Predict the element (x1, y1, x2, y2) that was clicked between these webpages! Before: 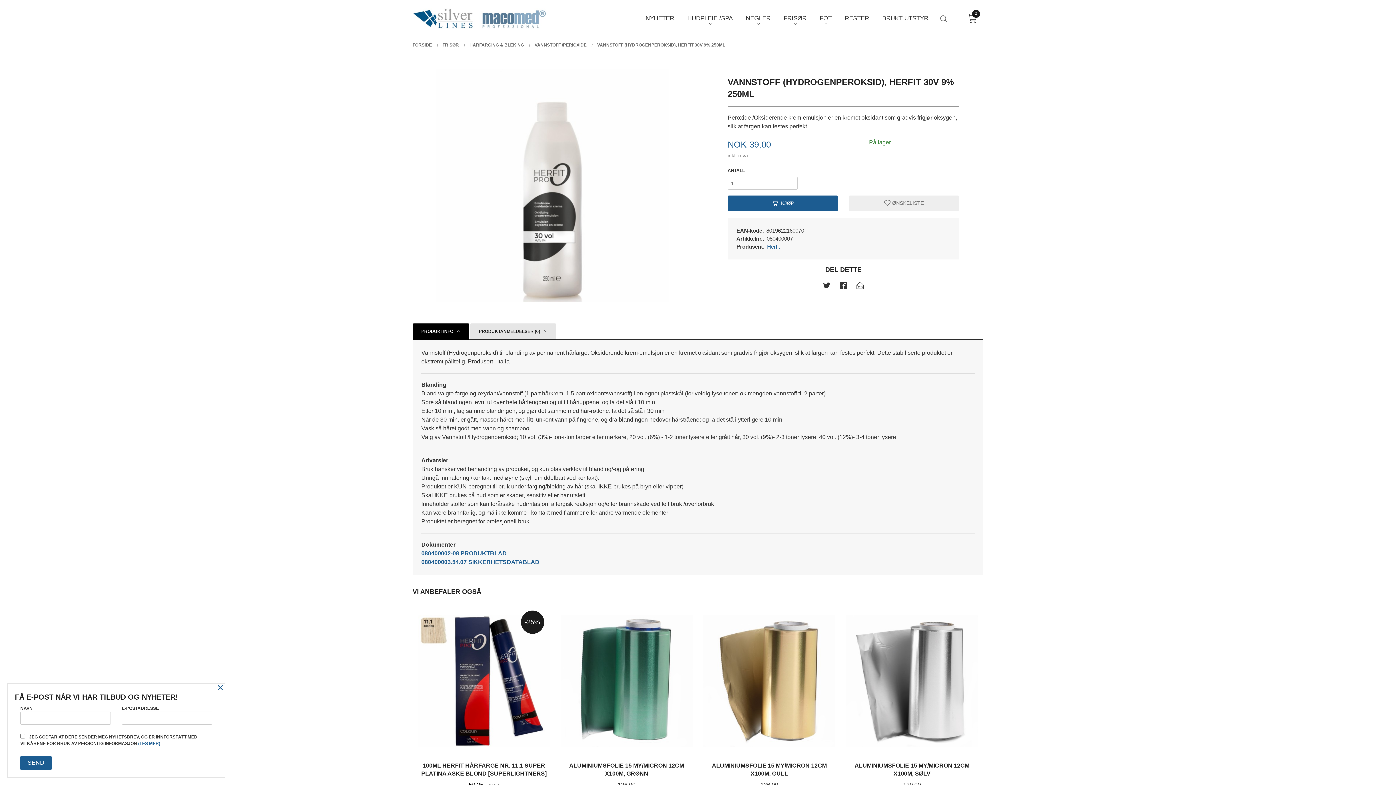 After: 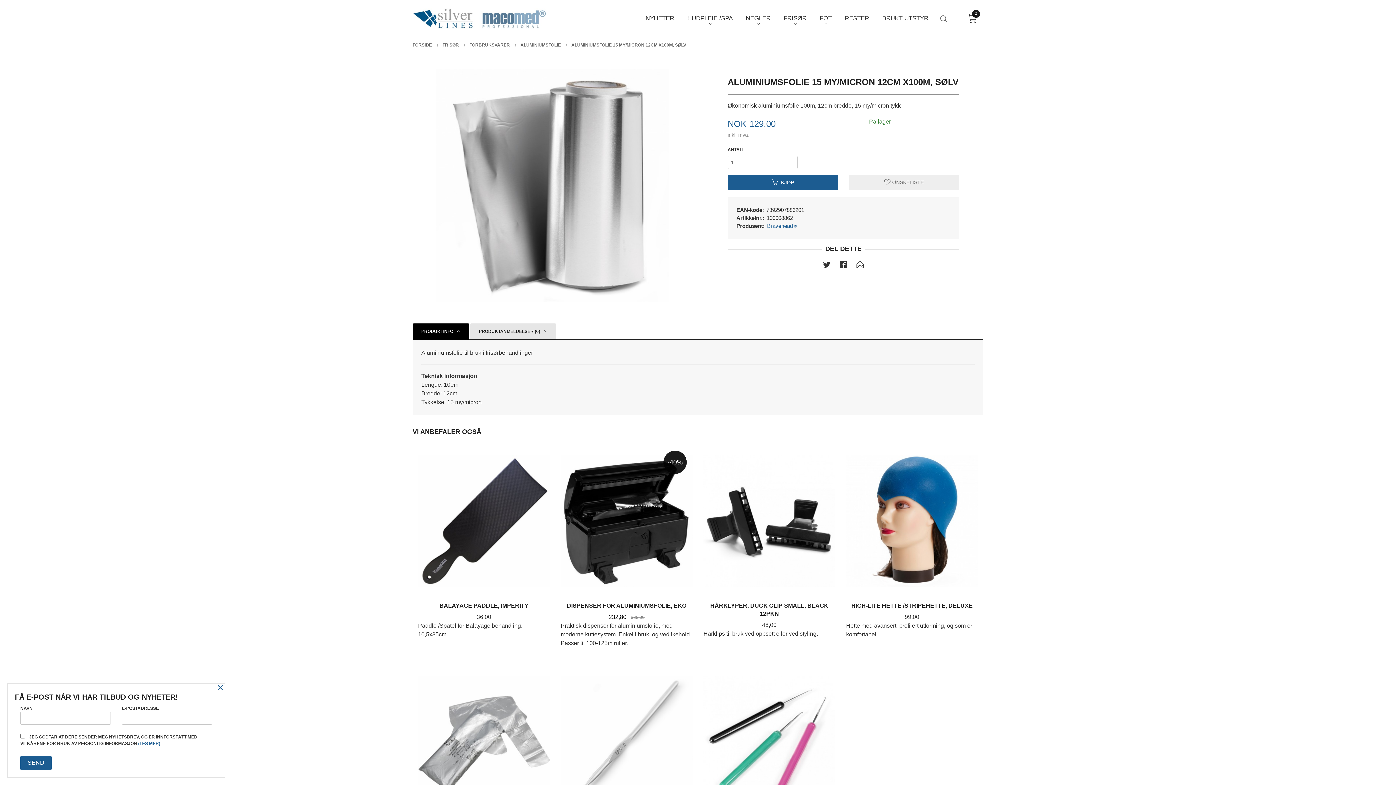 Action: label:  
ALUMINIUMSFOLIE 15 MY/MICRON 12CM X100M, SØLV
Pris
129,00
KJØP

Økonomisk aluminiumsfolie 100m, 12cm bredde, 15 my/micron tykk bbox: (846, 605, 978, 823)